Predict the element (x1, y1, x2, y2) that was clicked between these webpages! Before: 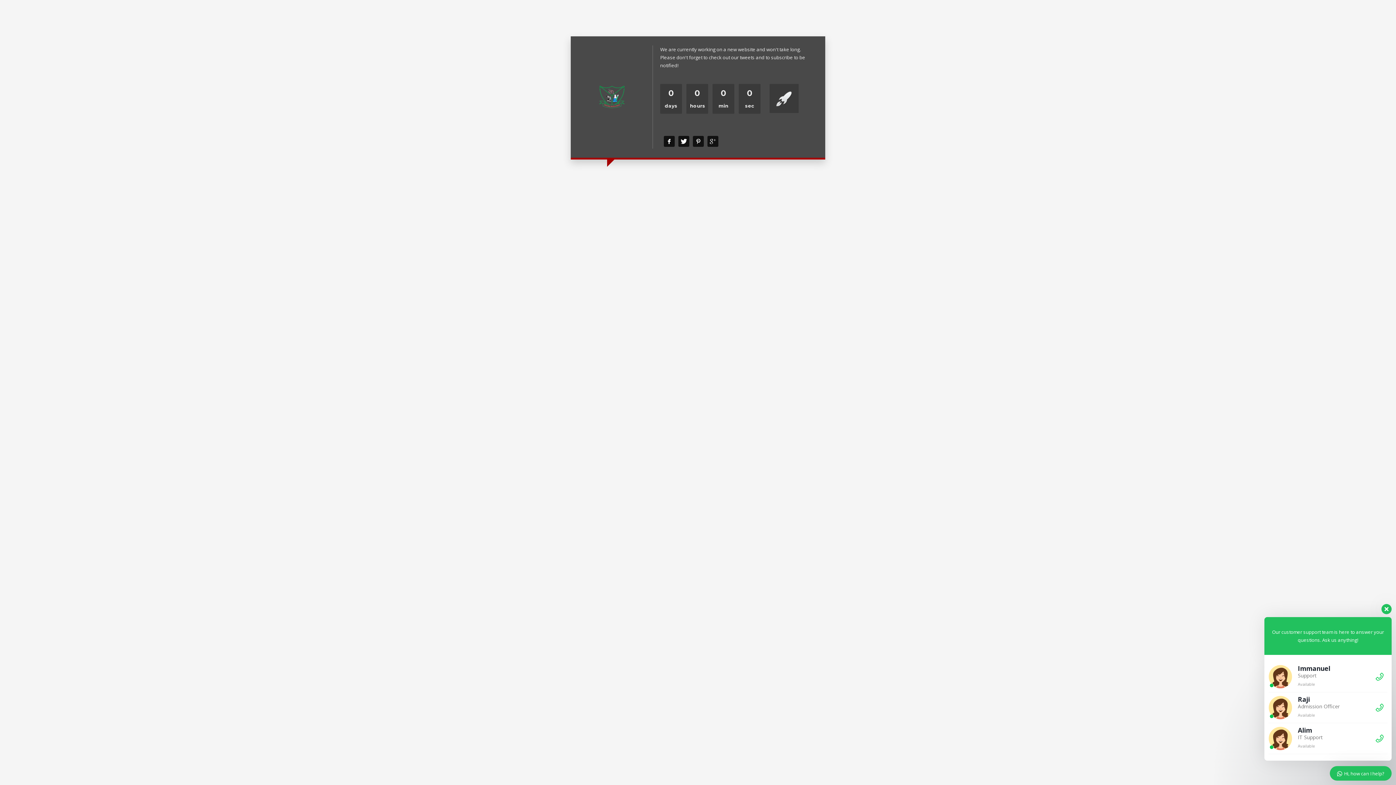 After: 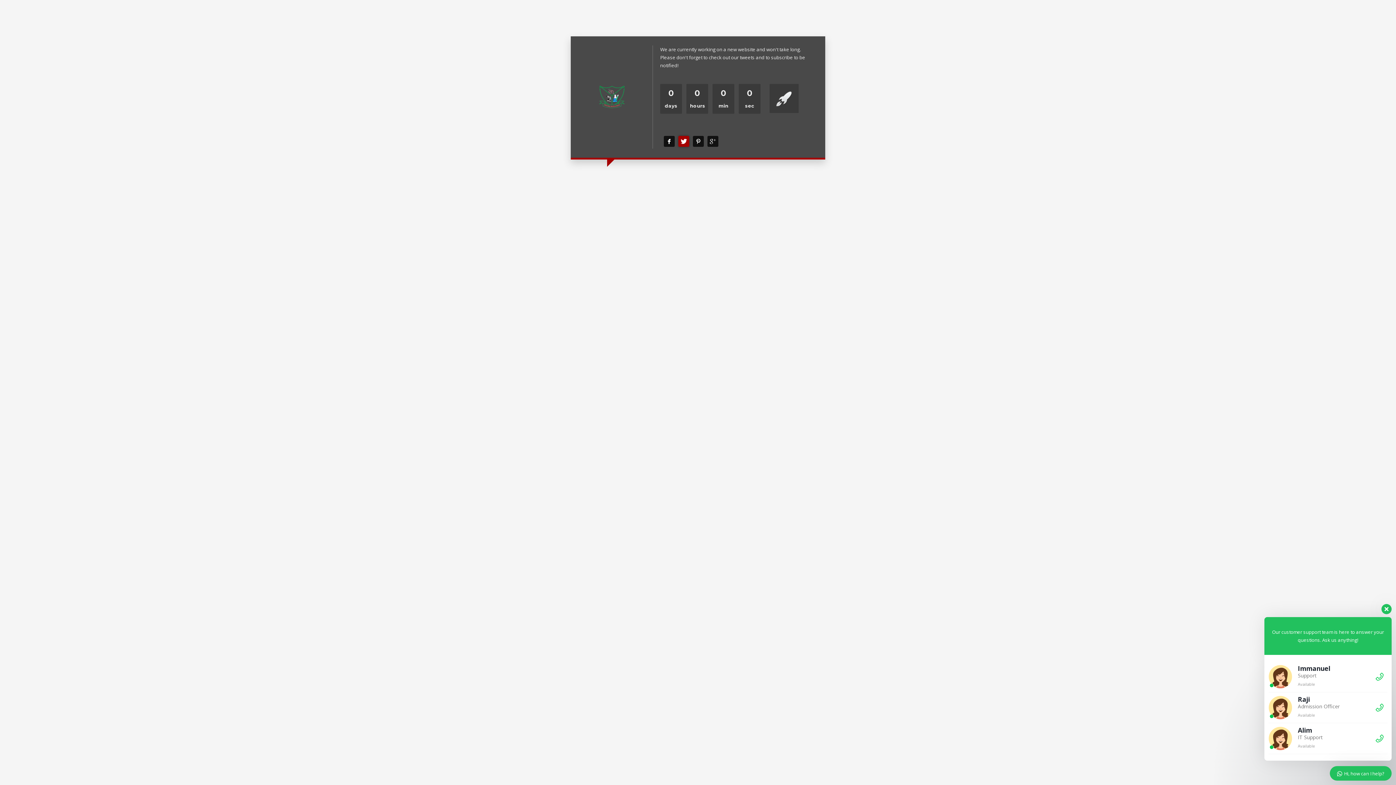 Action: bbox: (678, 136, 689, 146)